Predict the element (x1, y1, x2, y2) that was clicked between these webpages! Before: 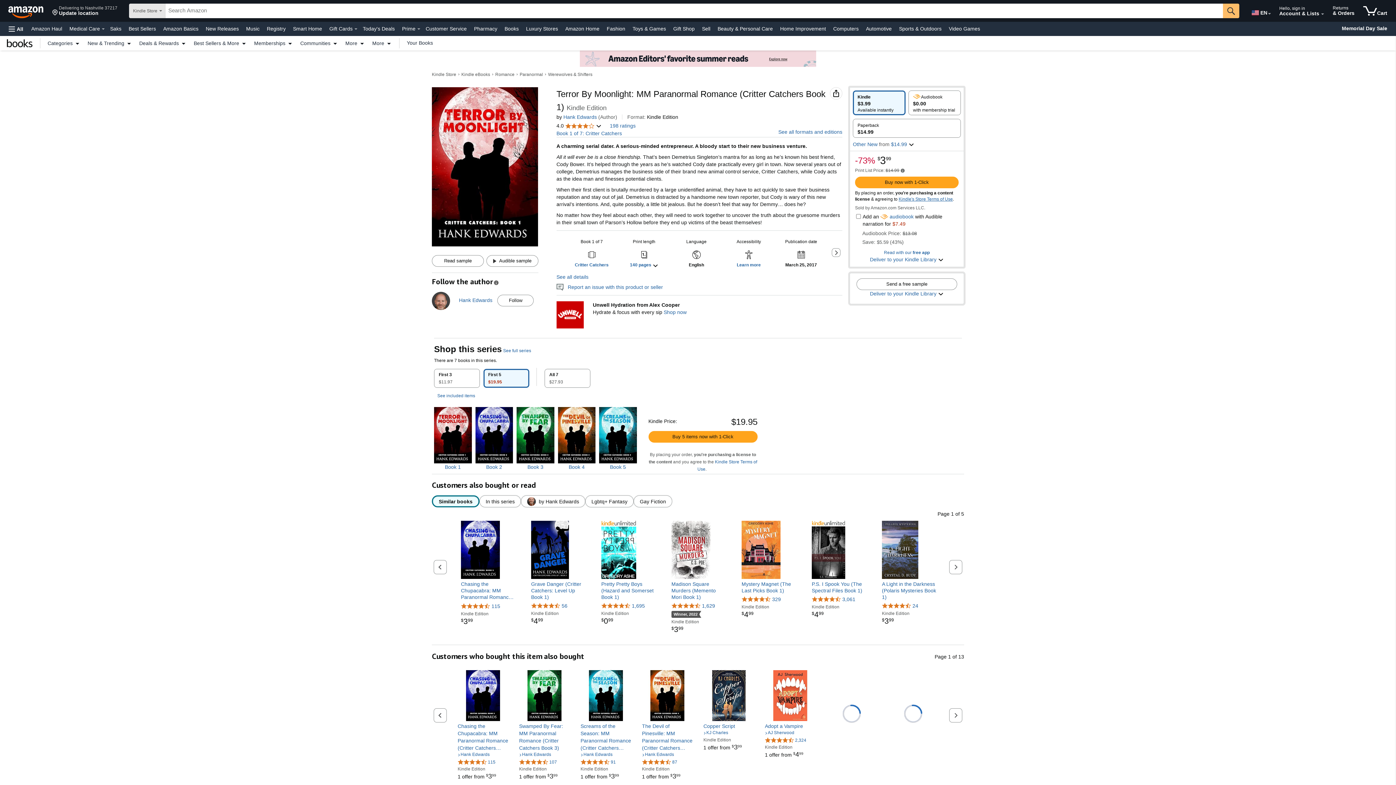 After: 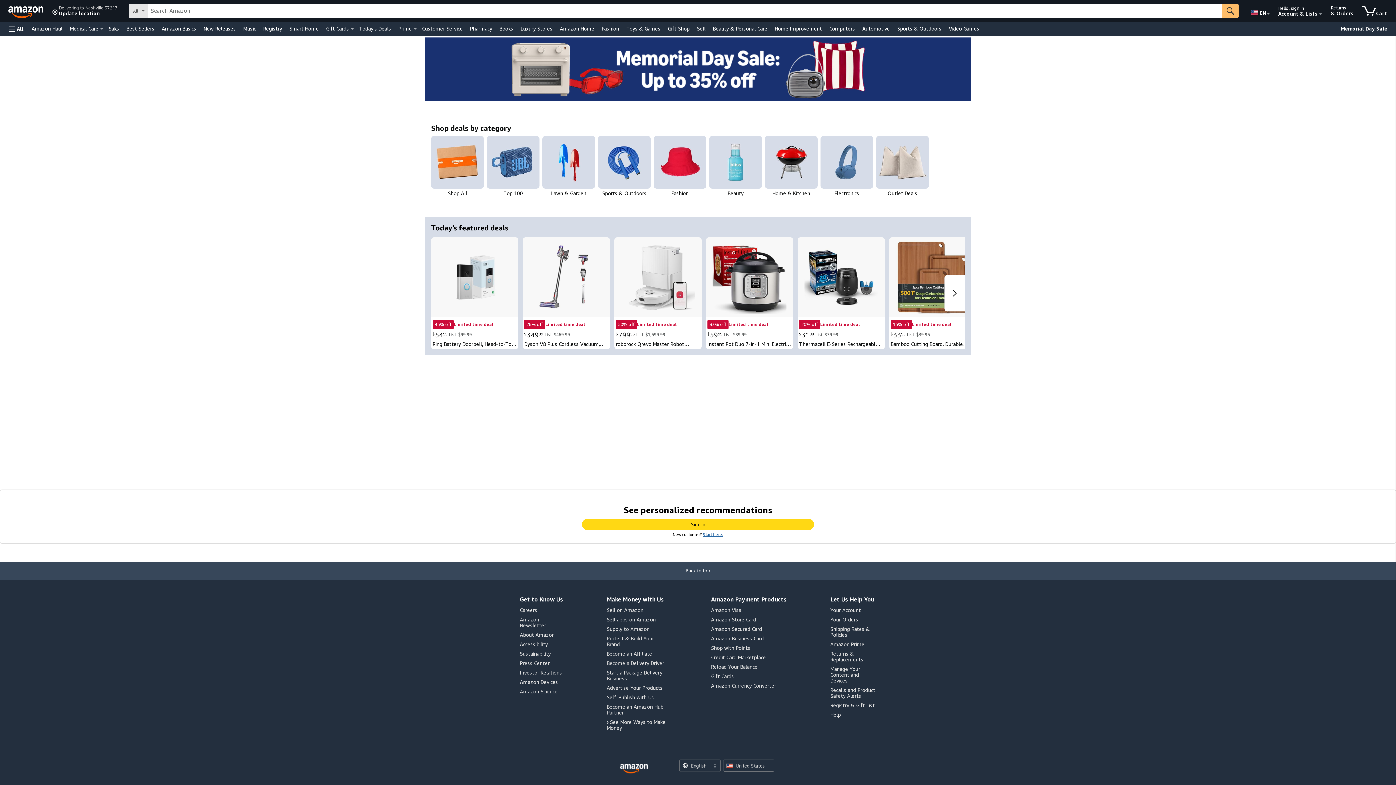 Action: label: Memorial Day Sale bbox: (1339, 24, 1390, 33)